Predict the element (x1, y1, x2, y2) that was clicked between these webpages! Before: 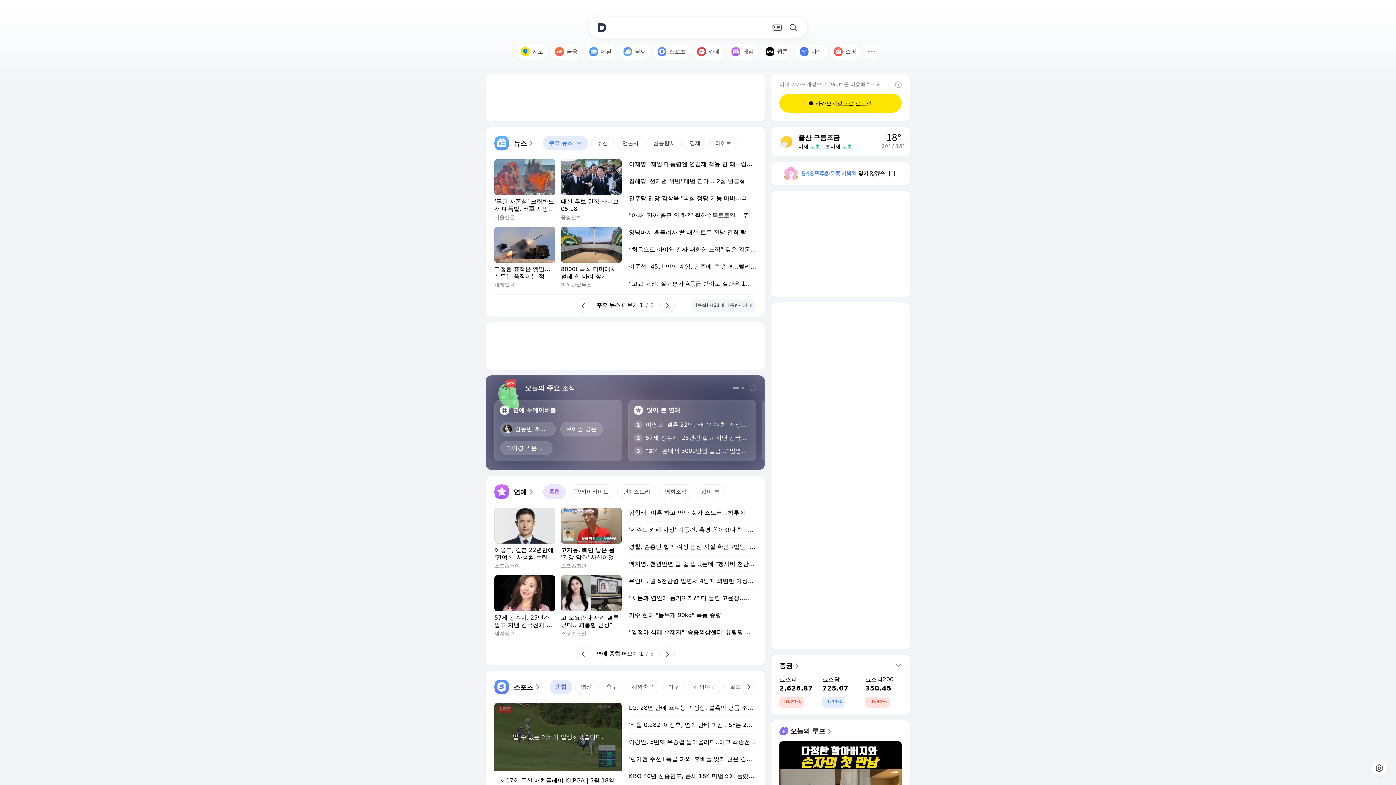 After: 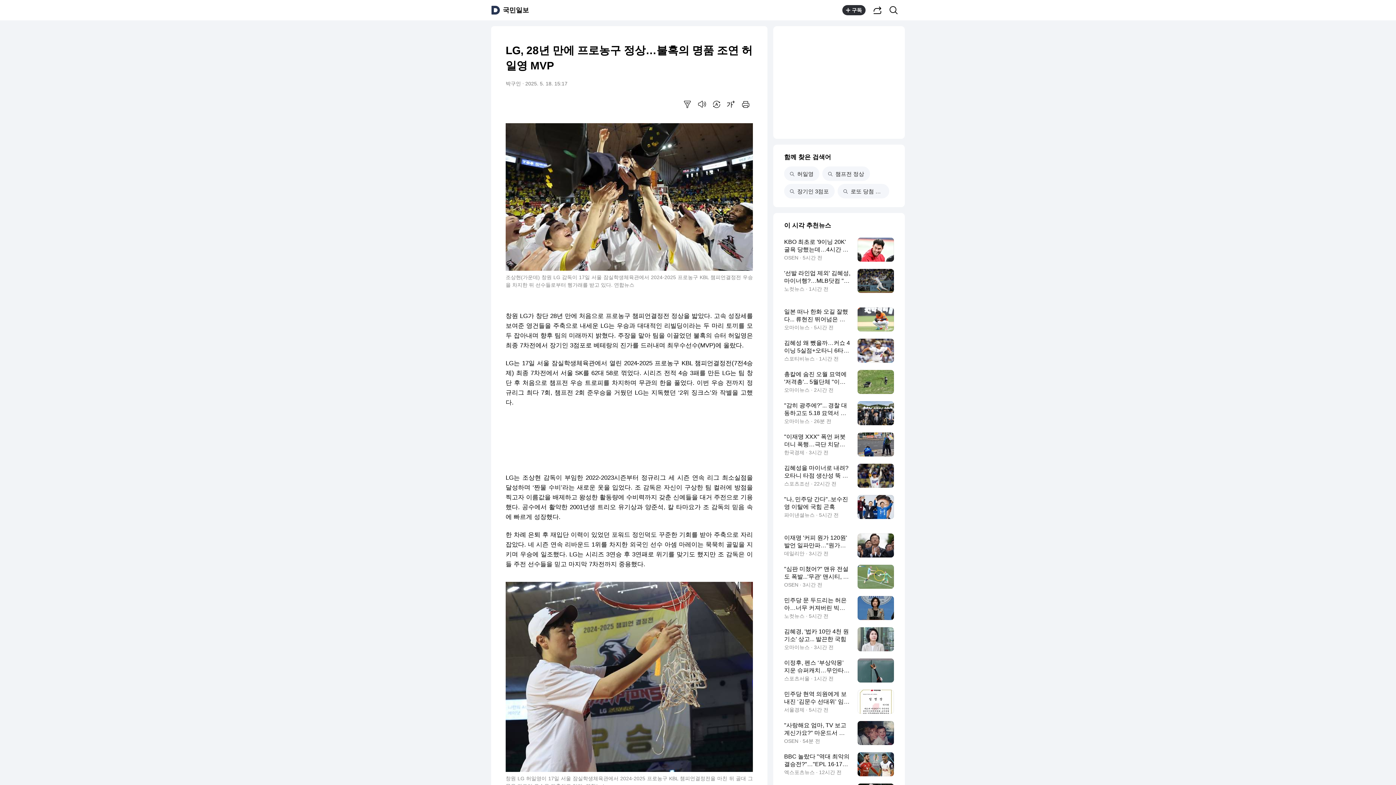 Action: label: LG, 28년 만에 프로농구 정상..불혹의 명품 조연 허일영 MVP bbox: (629, 703, 756, 716)